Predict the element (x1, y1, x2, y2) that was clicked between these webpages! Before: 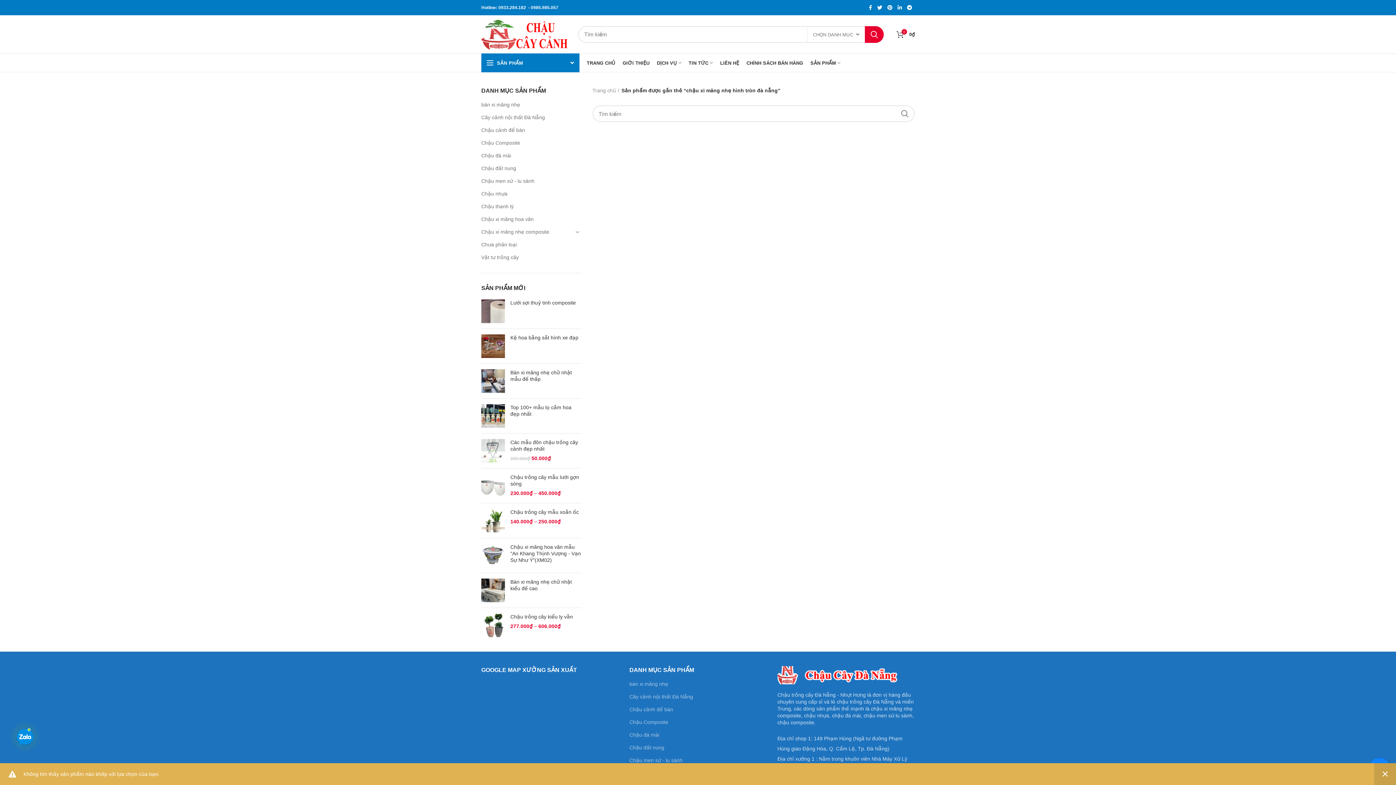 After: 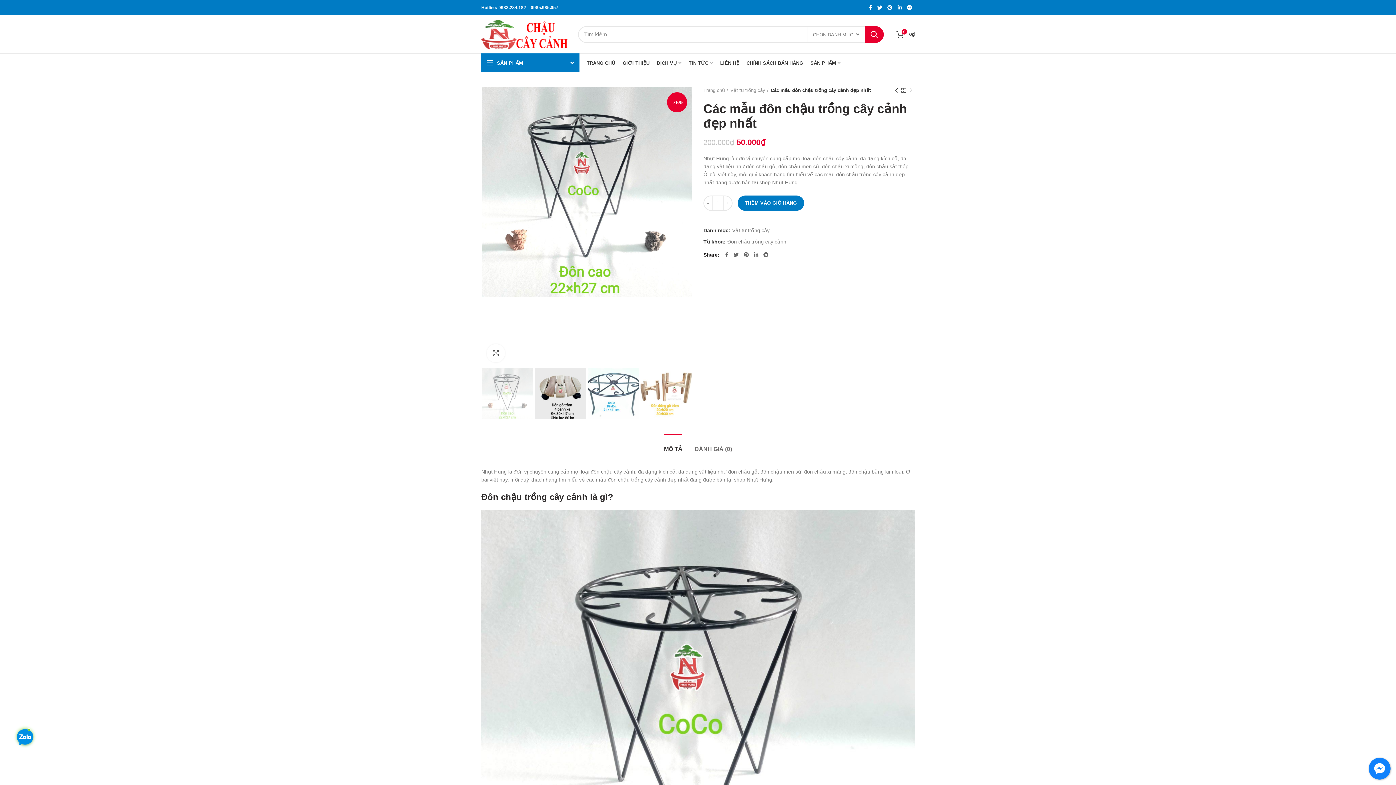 Action: bbox: (481, 439, 505, 462)